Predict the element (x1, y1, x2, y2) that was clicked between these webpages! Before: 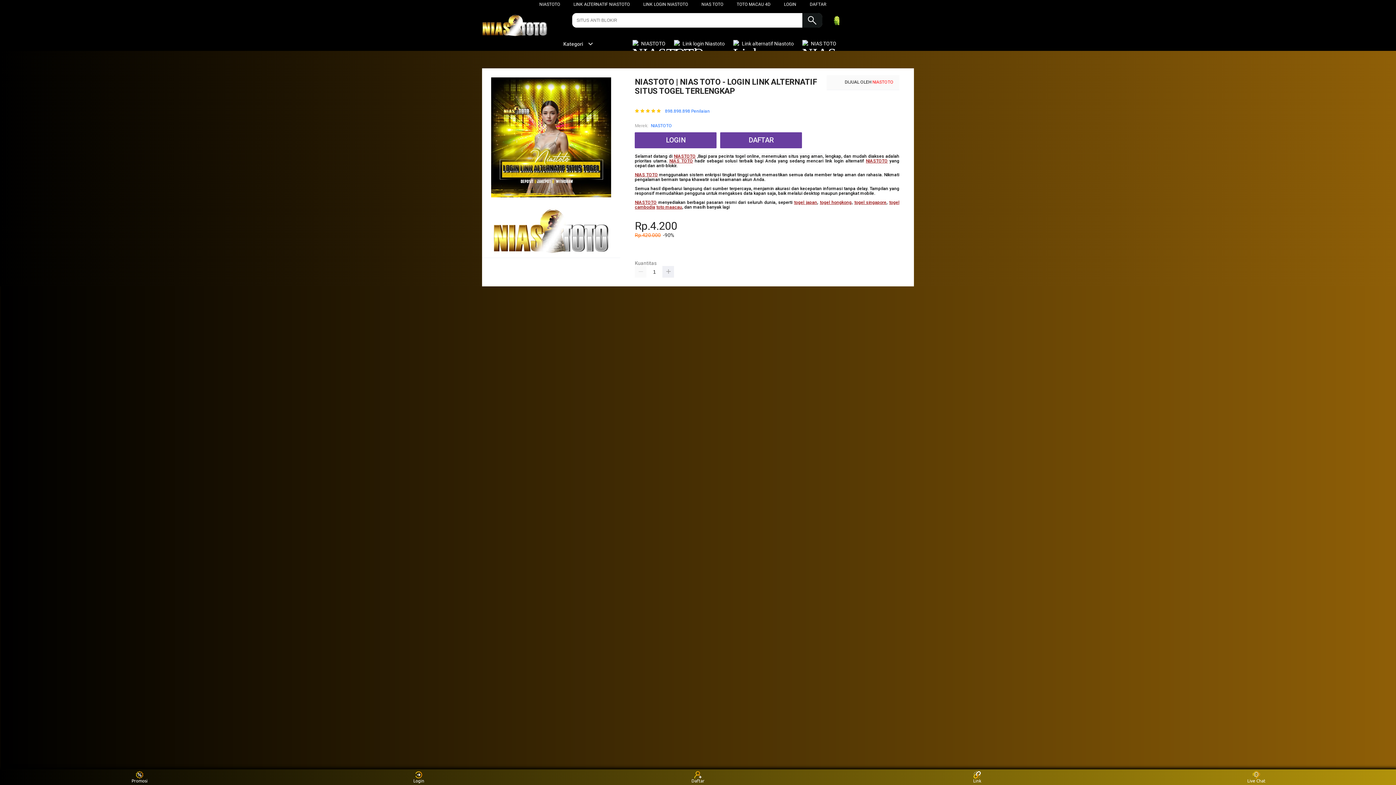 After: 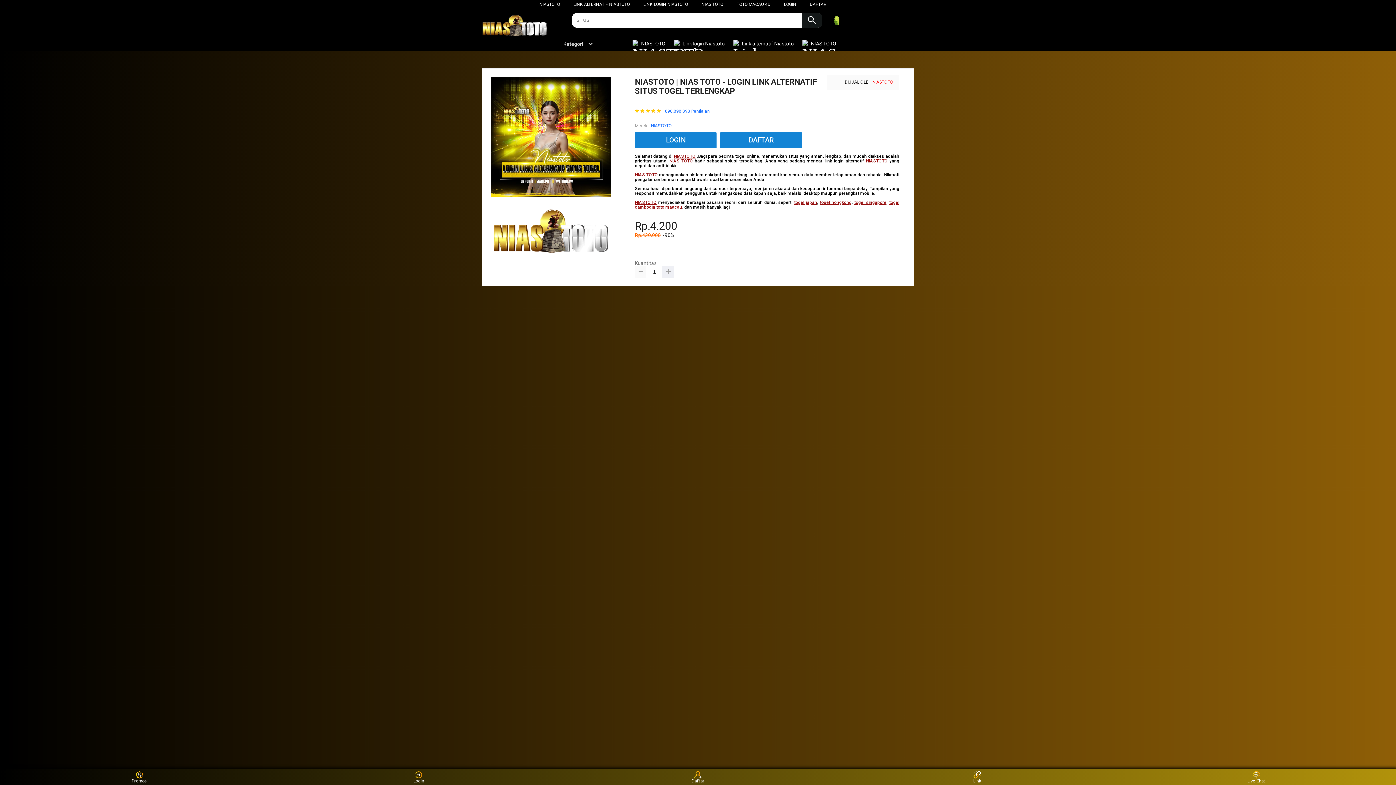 Action: bbox: (635, 266, 646, 277)